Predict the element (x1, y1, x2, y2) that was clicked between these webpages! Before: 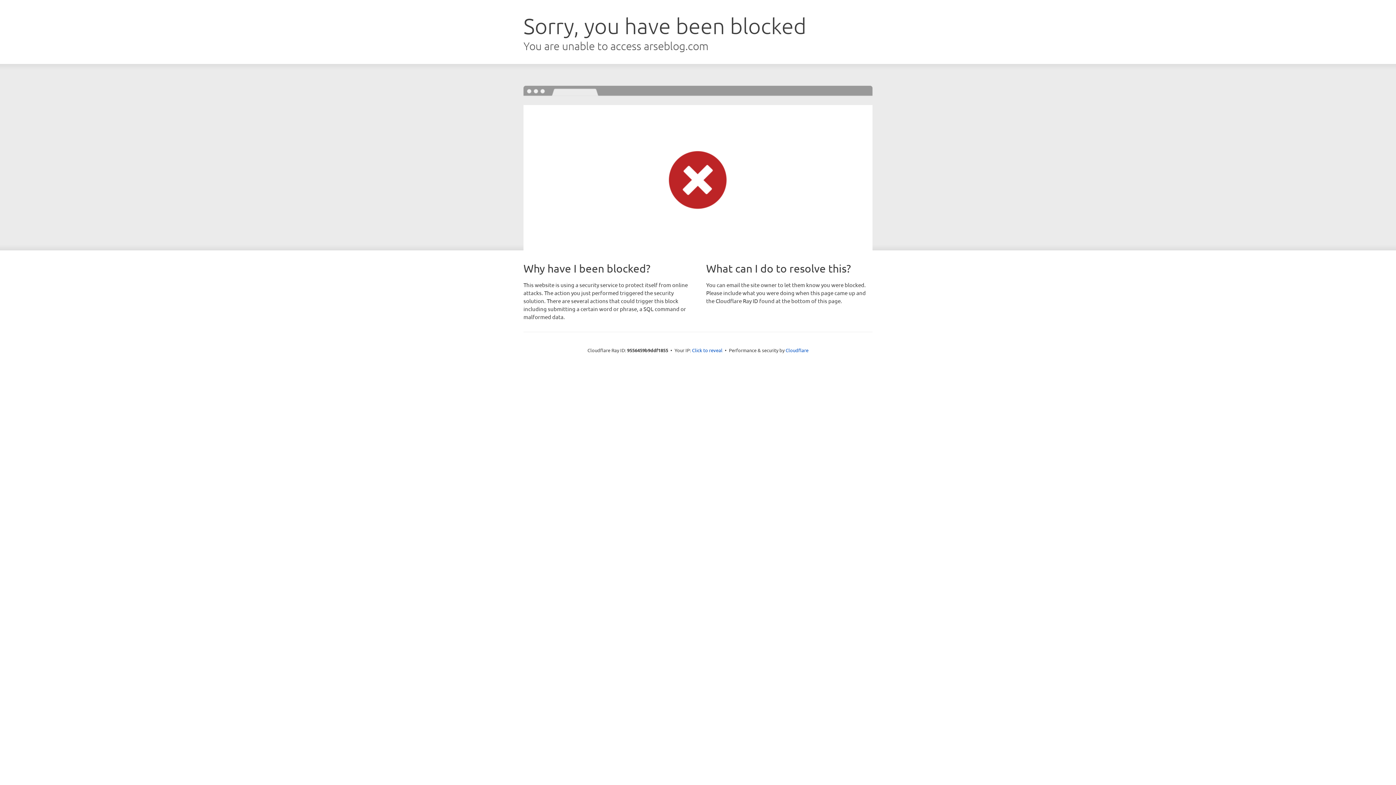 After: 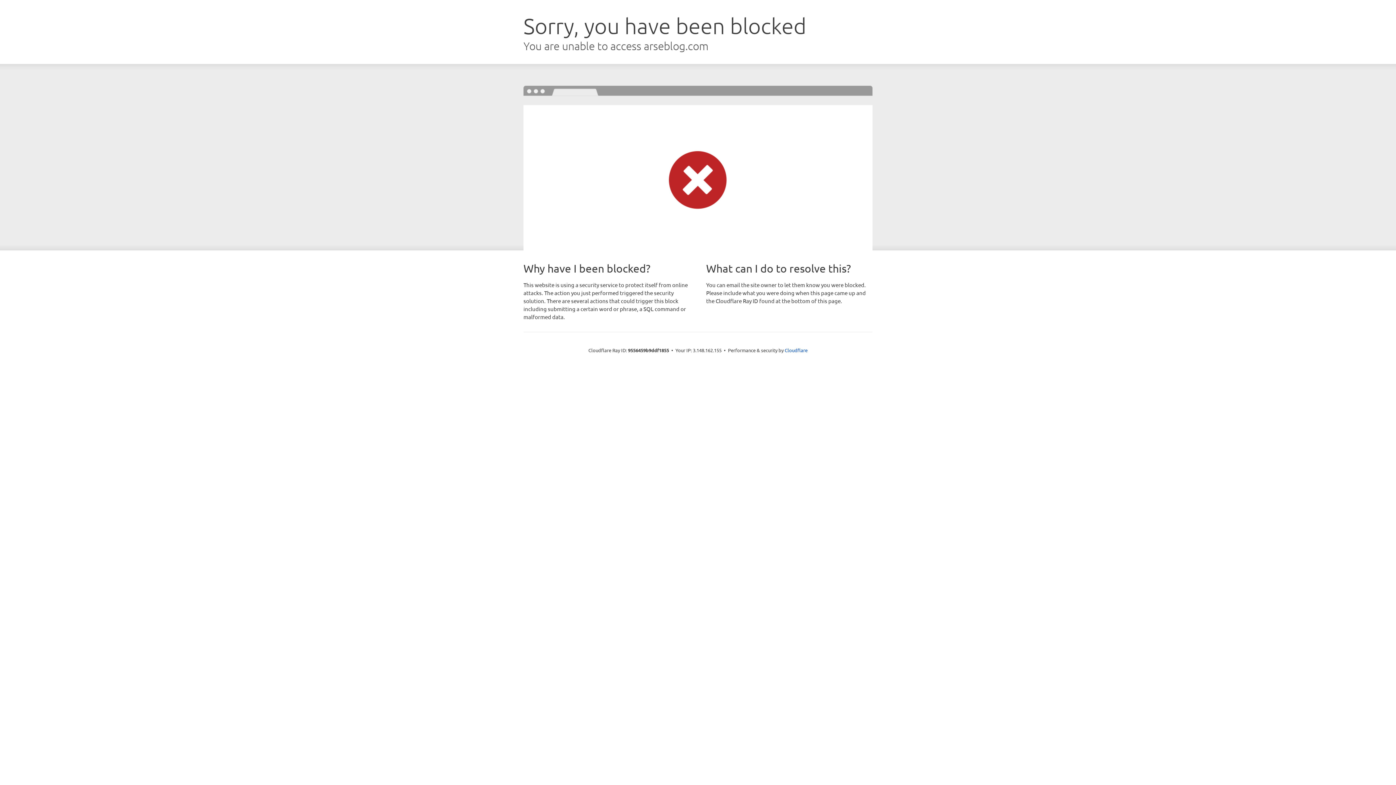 Action: label: Click to reveal bbox: (692, 346, 722, 353)